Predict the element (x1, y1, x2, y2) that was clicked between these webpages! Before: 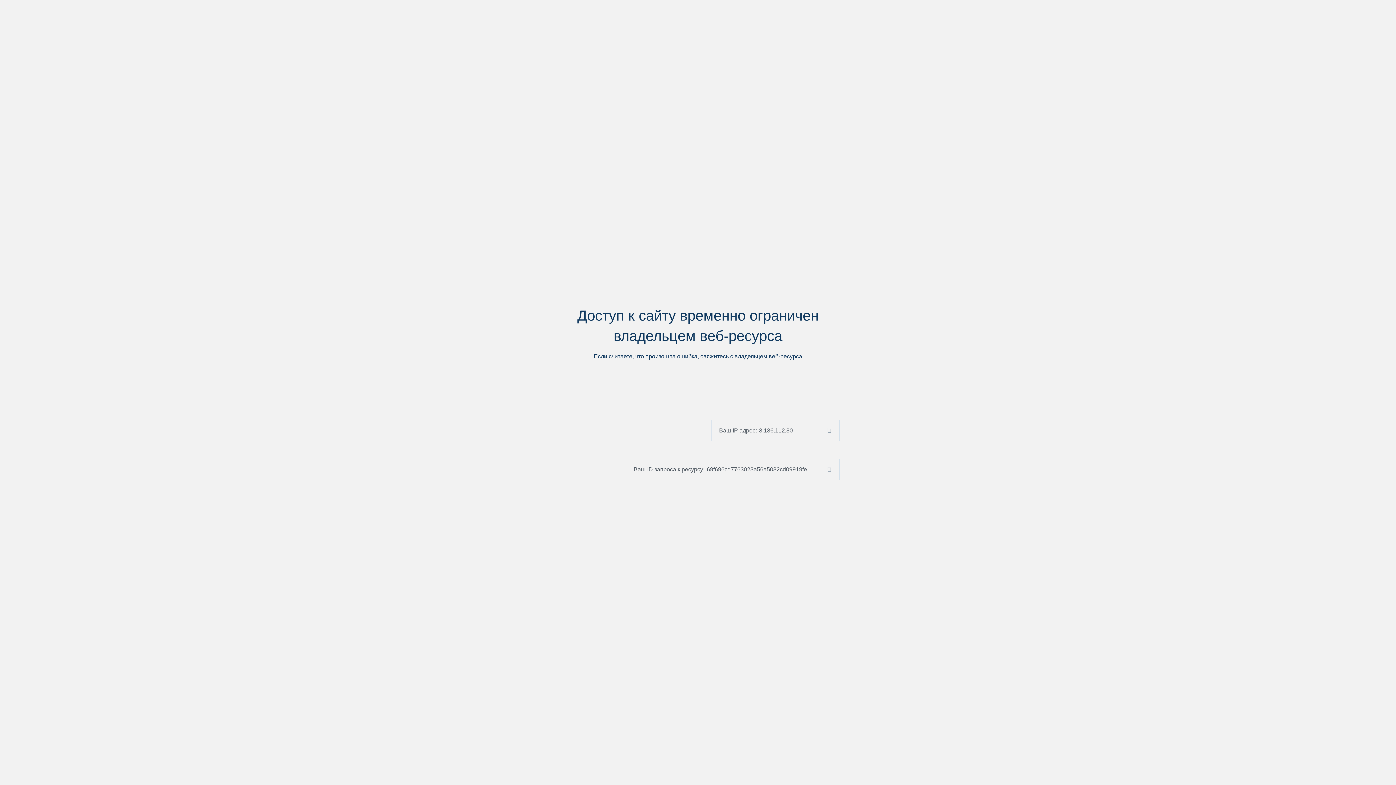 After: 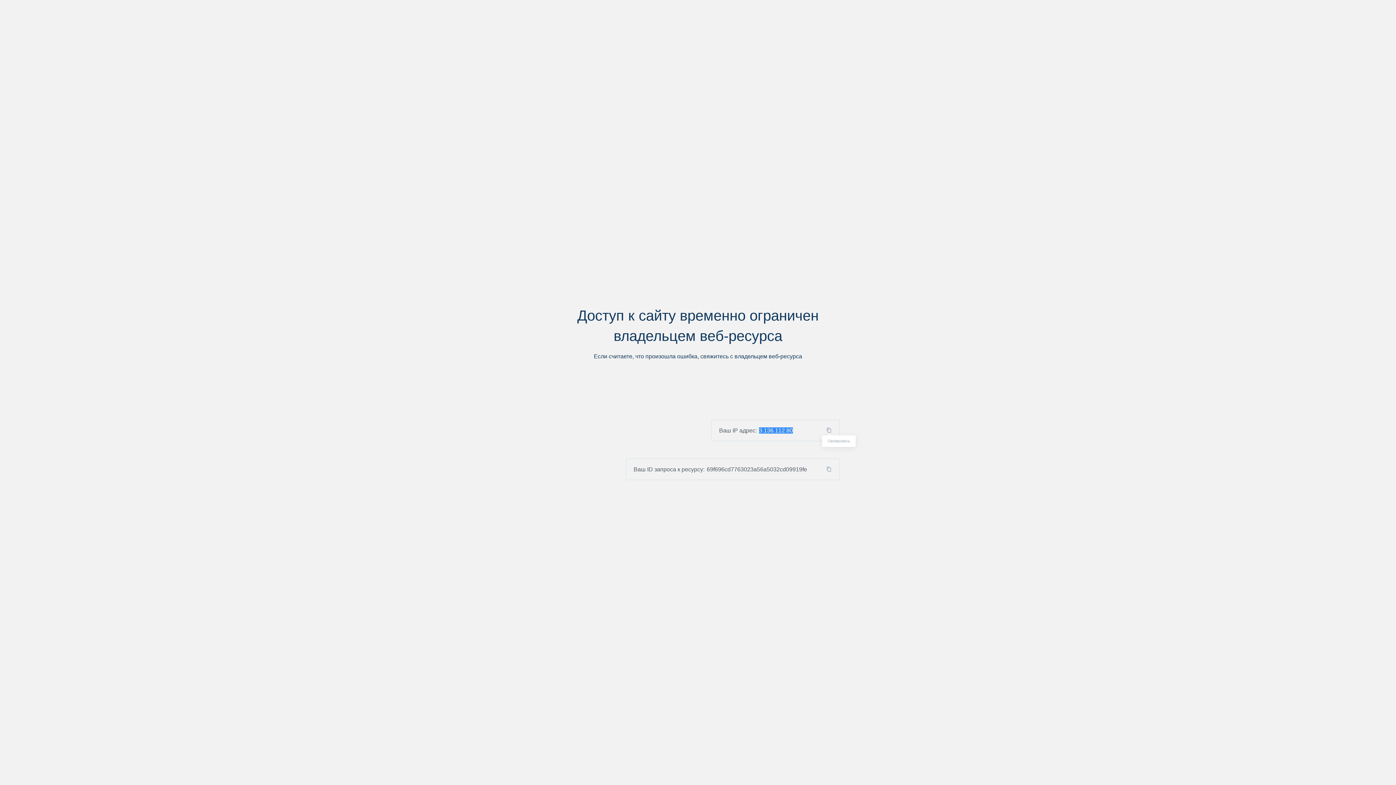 Action: bbox: (824, 427, 839, 433)